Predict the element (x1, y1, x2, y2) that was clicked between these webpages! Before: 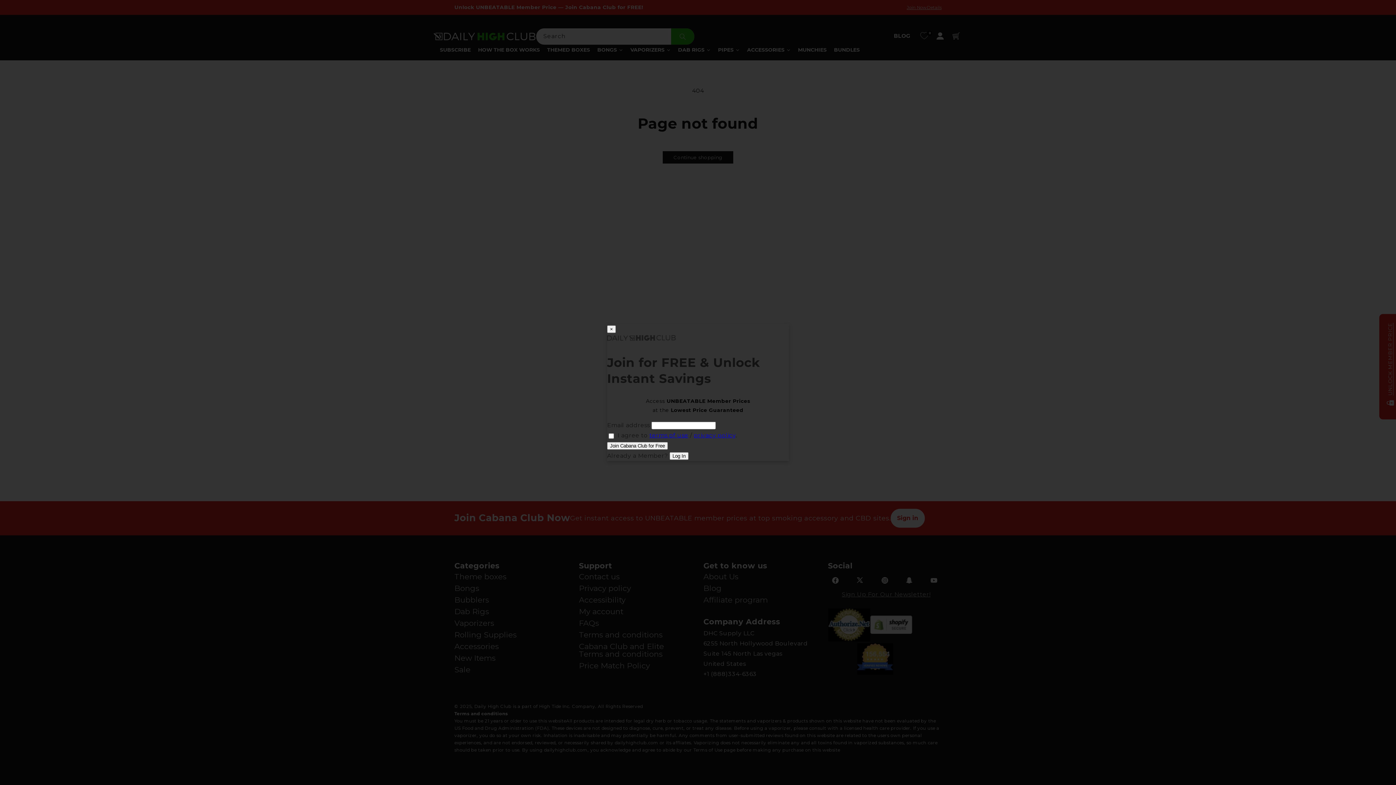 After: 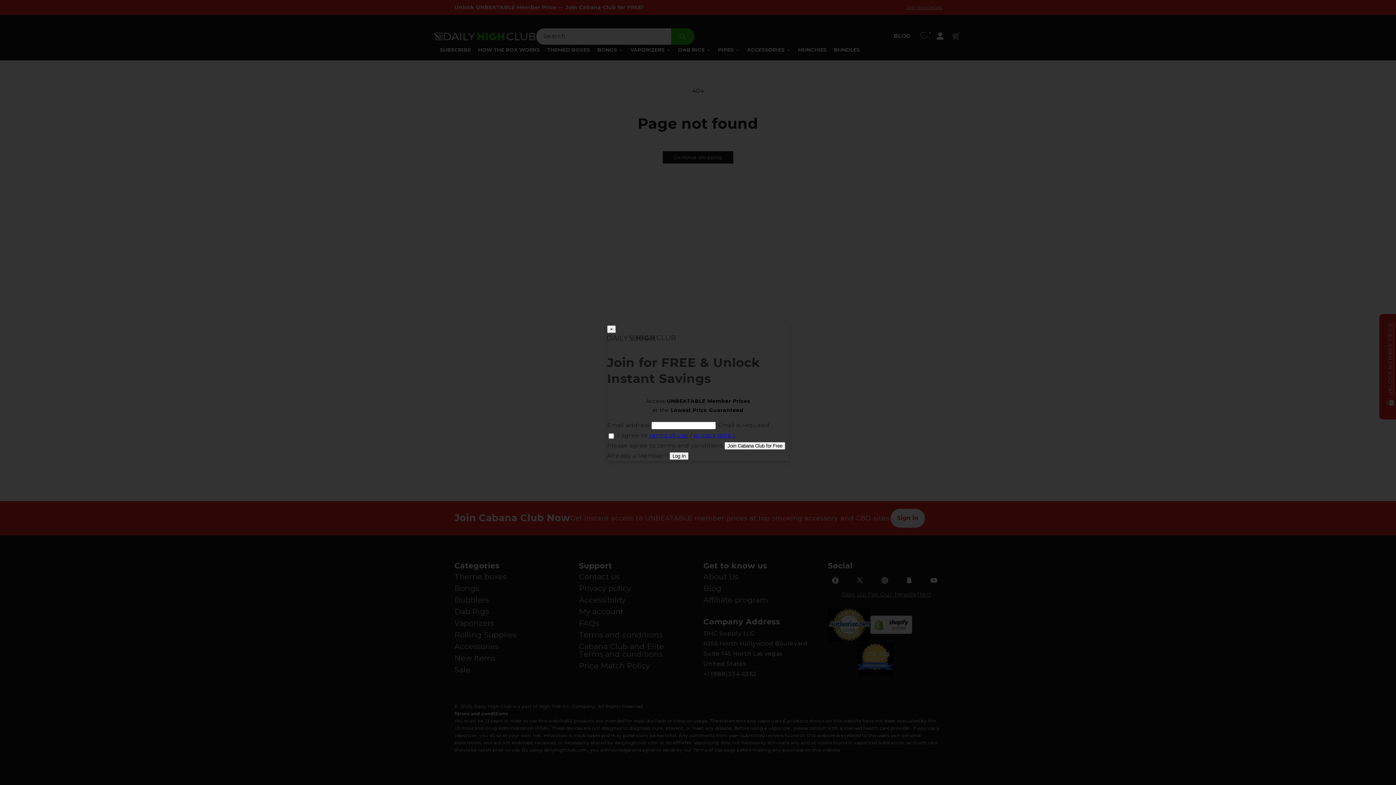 Action: bbox: (607, 442, 668, 450) label: Join Cabana Club for Free